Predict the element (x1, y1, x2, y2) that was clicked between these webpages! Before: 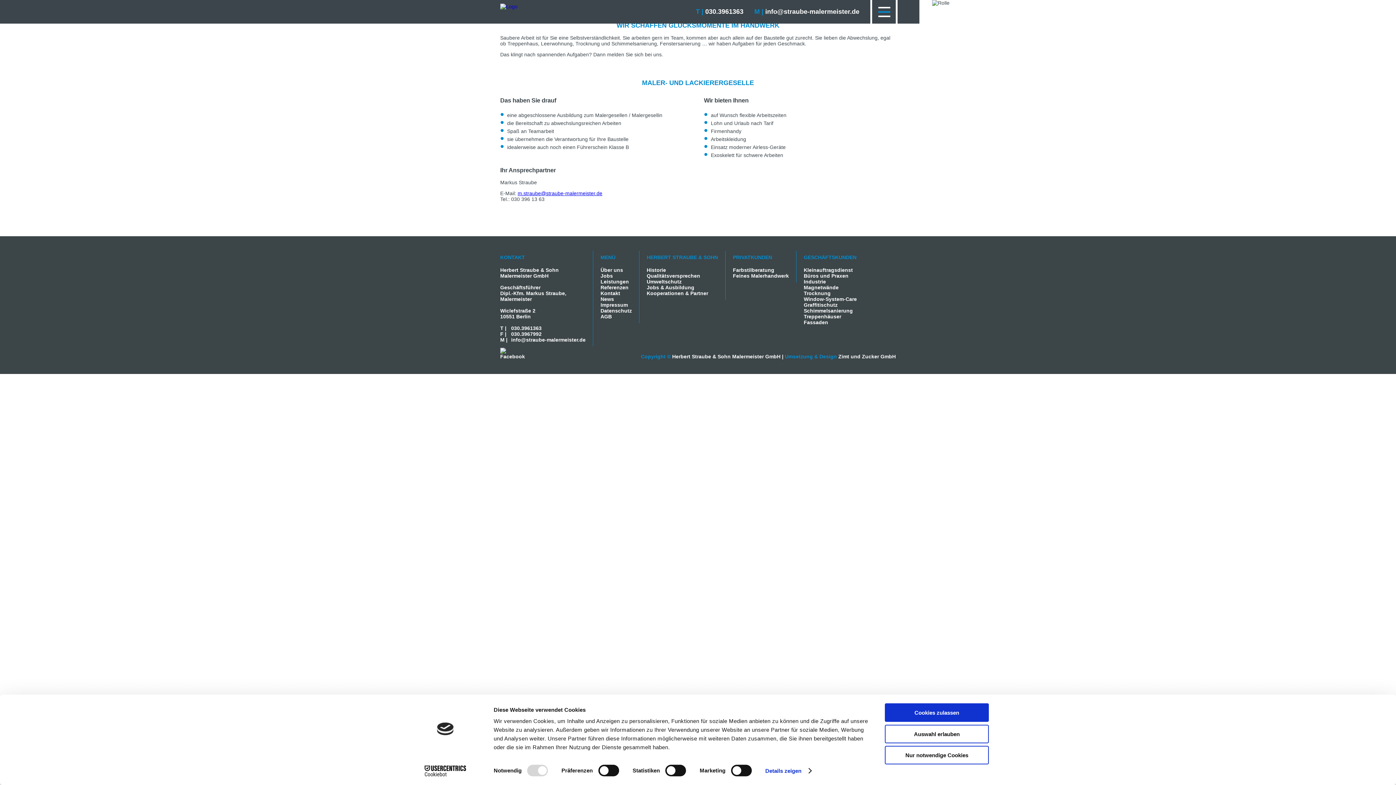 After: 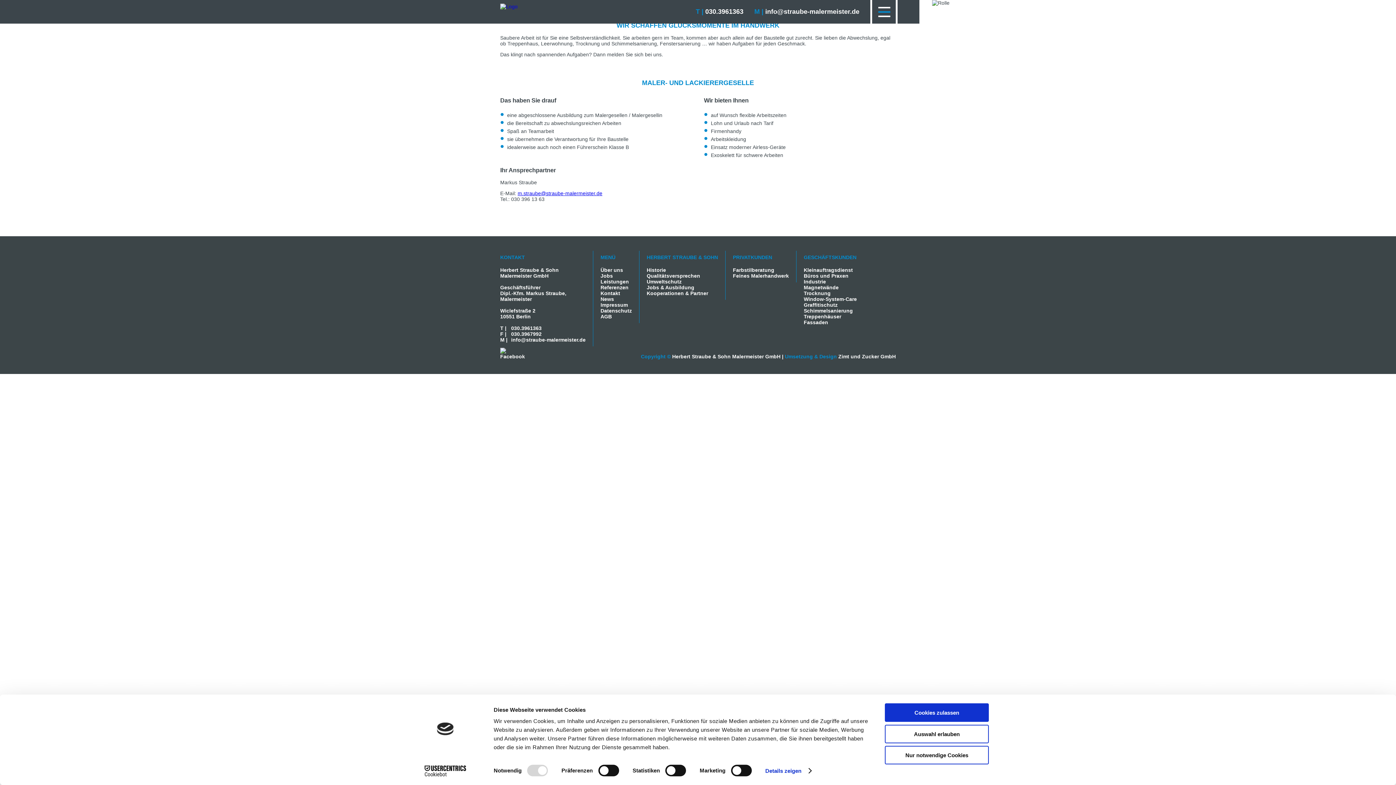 Action: label: info@straube-malermeister.de bbox: (511, 337, 585, 342)